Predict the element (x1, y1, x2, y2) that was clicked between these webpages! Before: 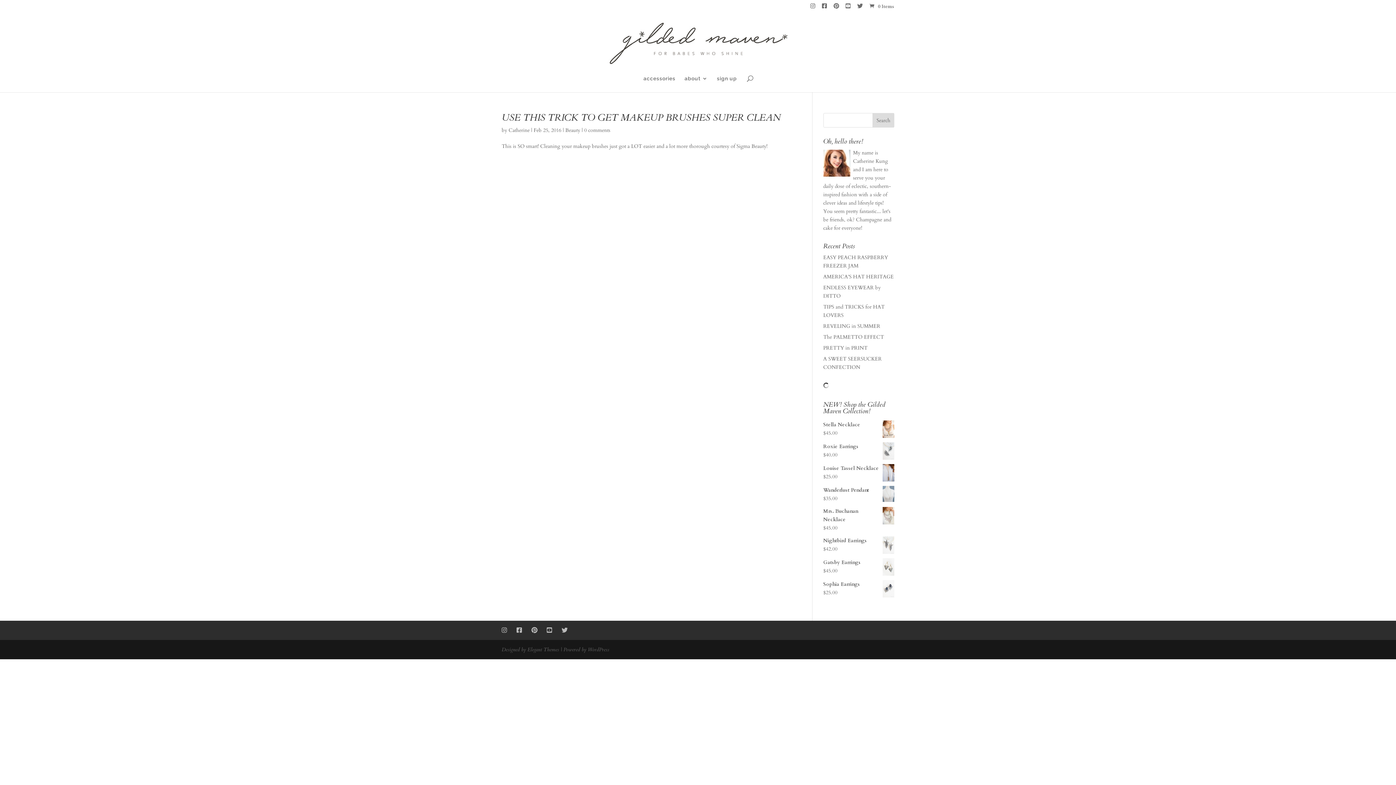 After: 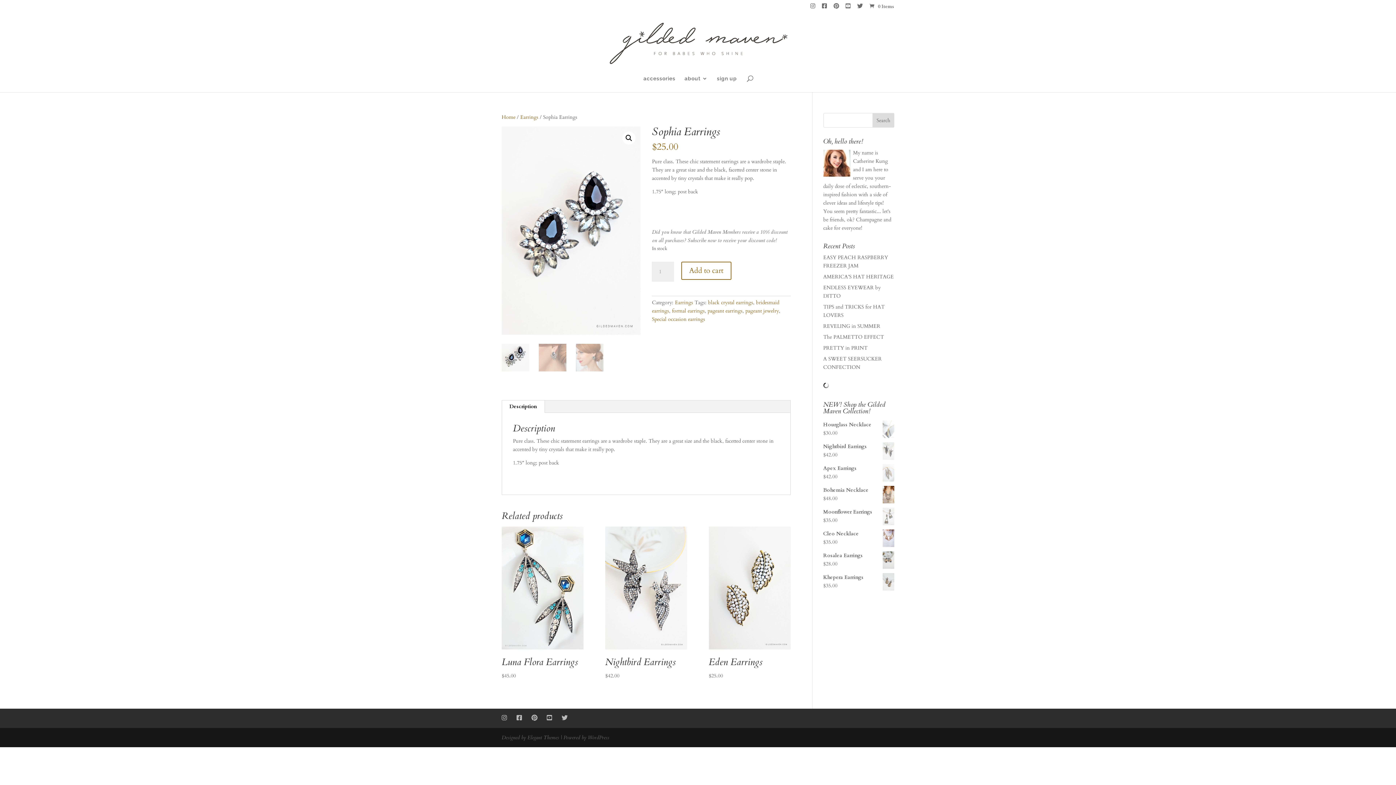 Action: label: Sophia Earrings bbox: (823, 580, 894, 588)